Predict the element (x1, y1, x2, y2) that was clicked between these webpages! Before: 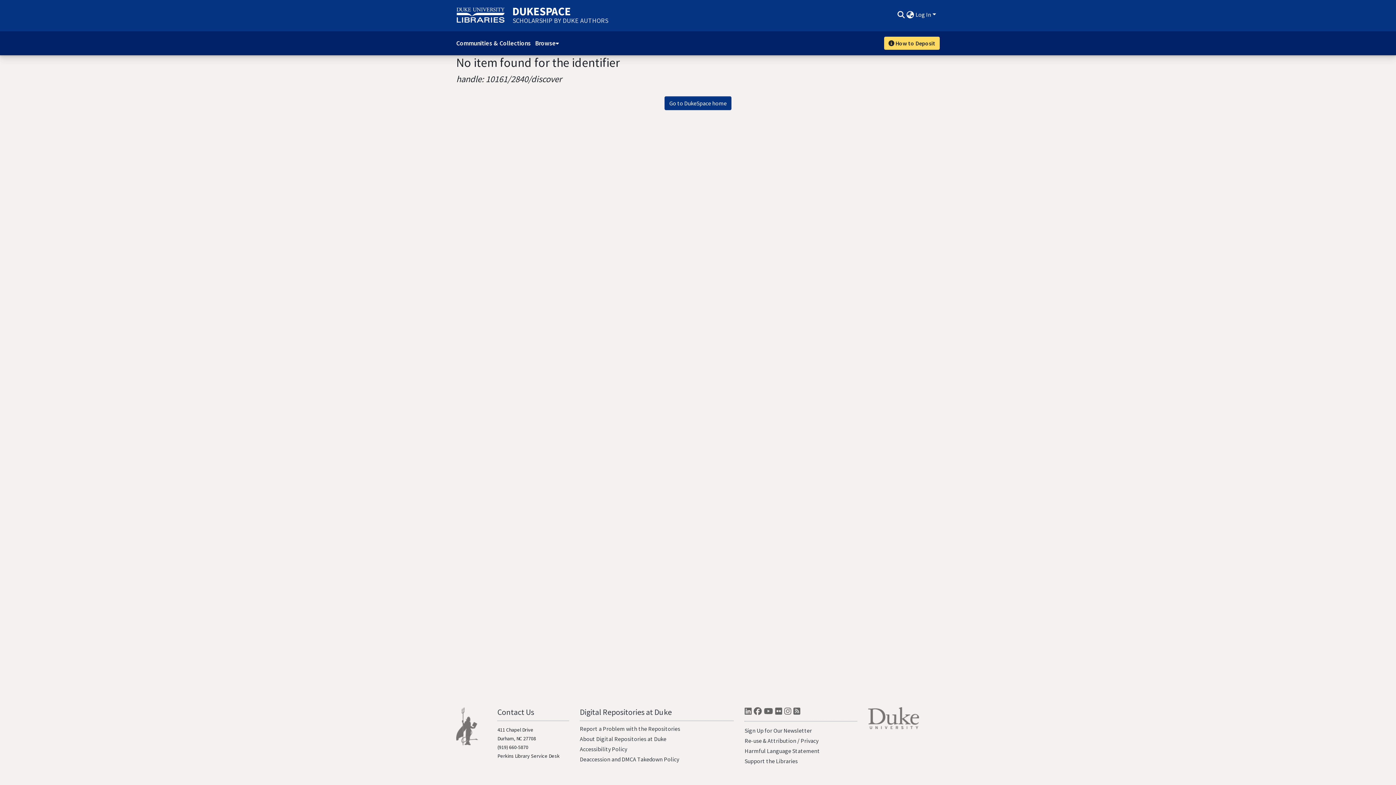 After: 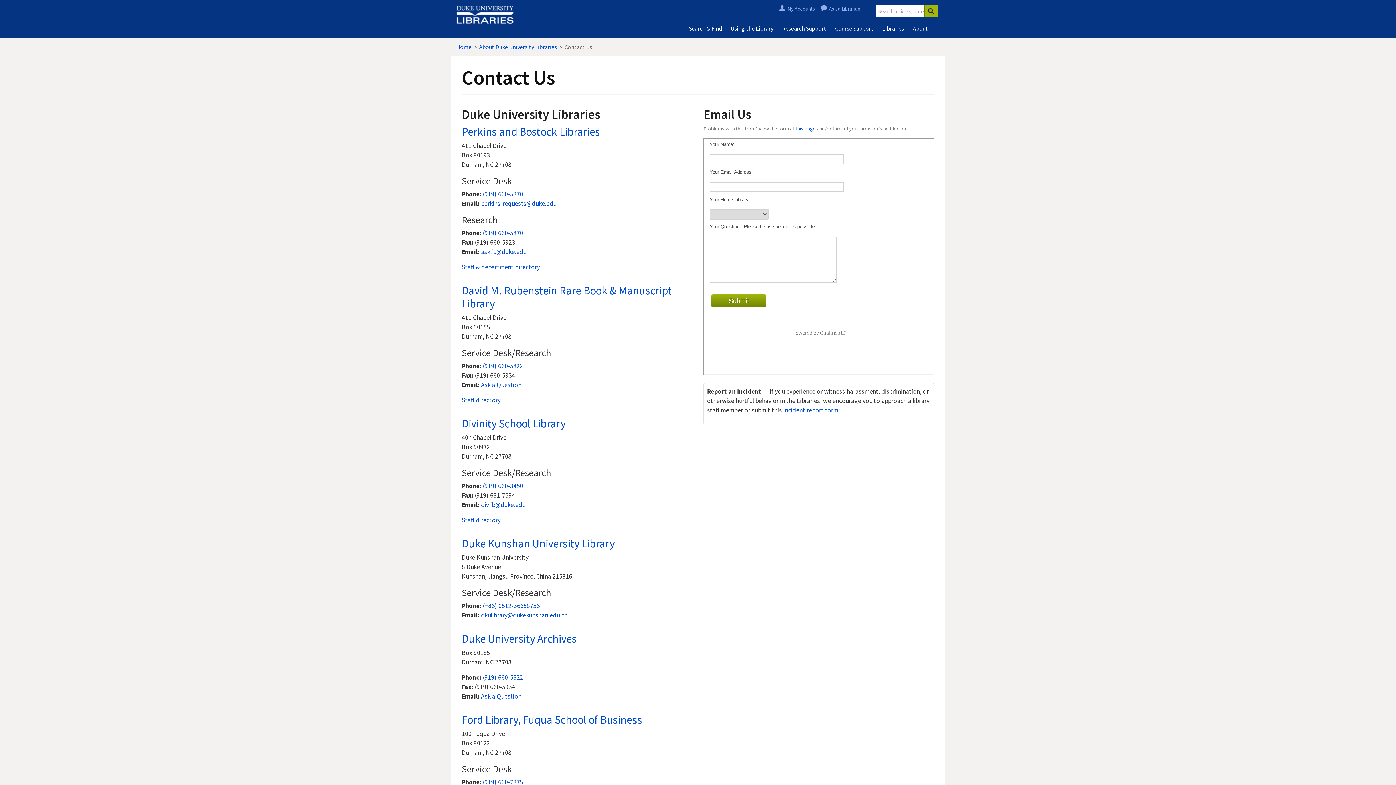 Action: bbox: (497, 707, 534, 717) label: Contact Us